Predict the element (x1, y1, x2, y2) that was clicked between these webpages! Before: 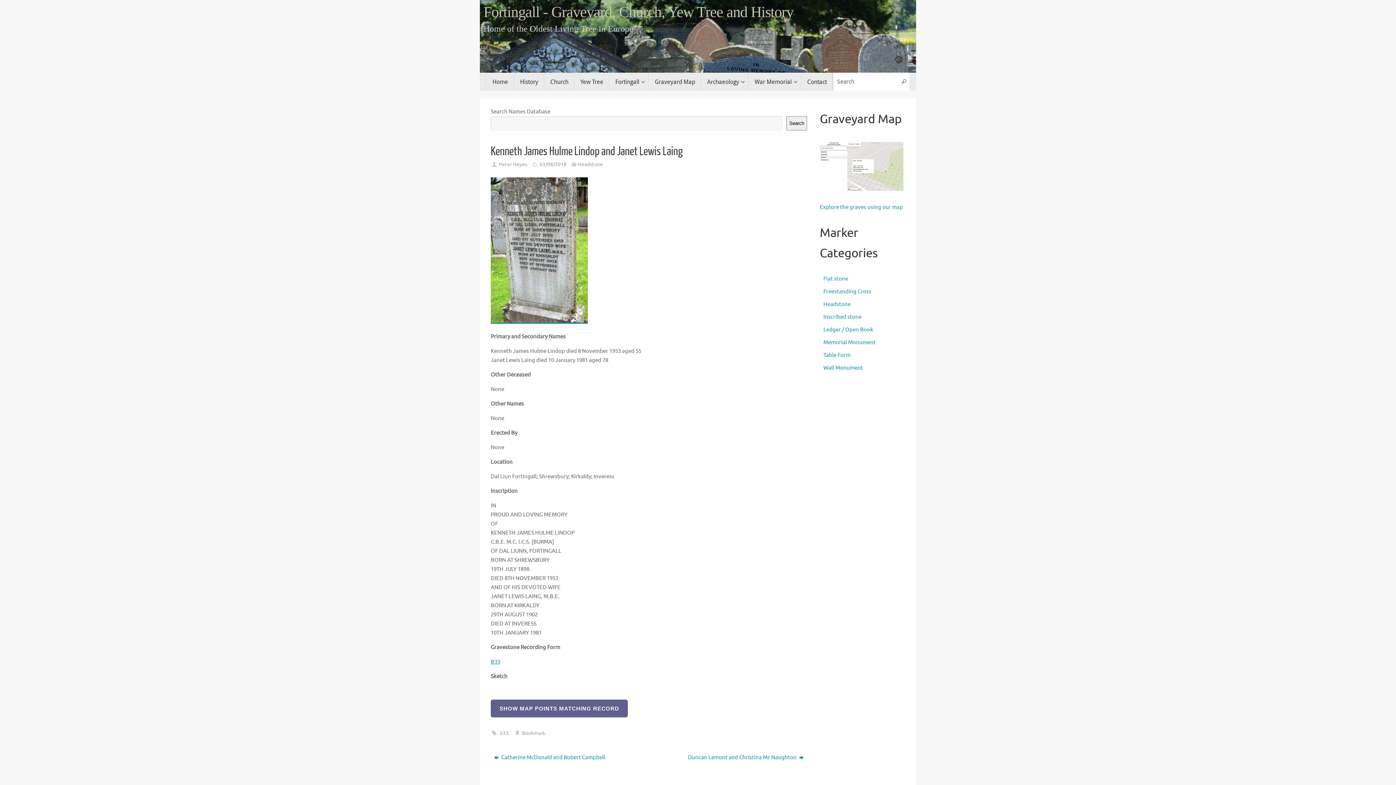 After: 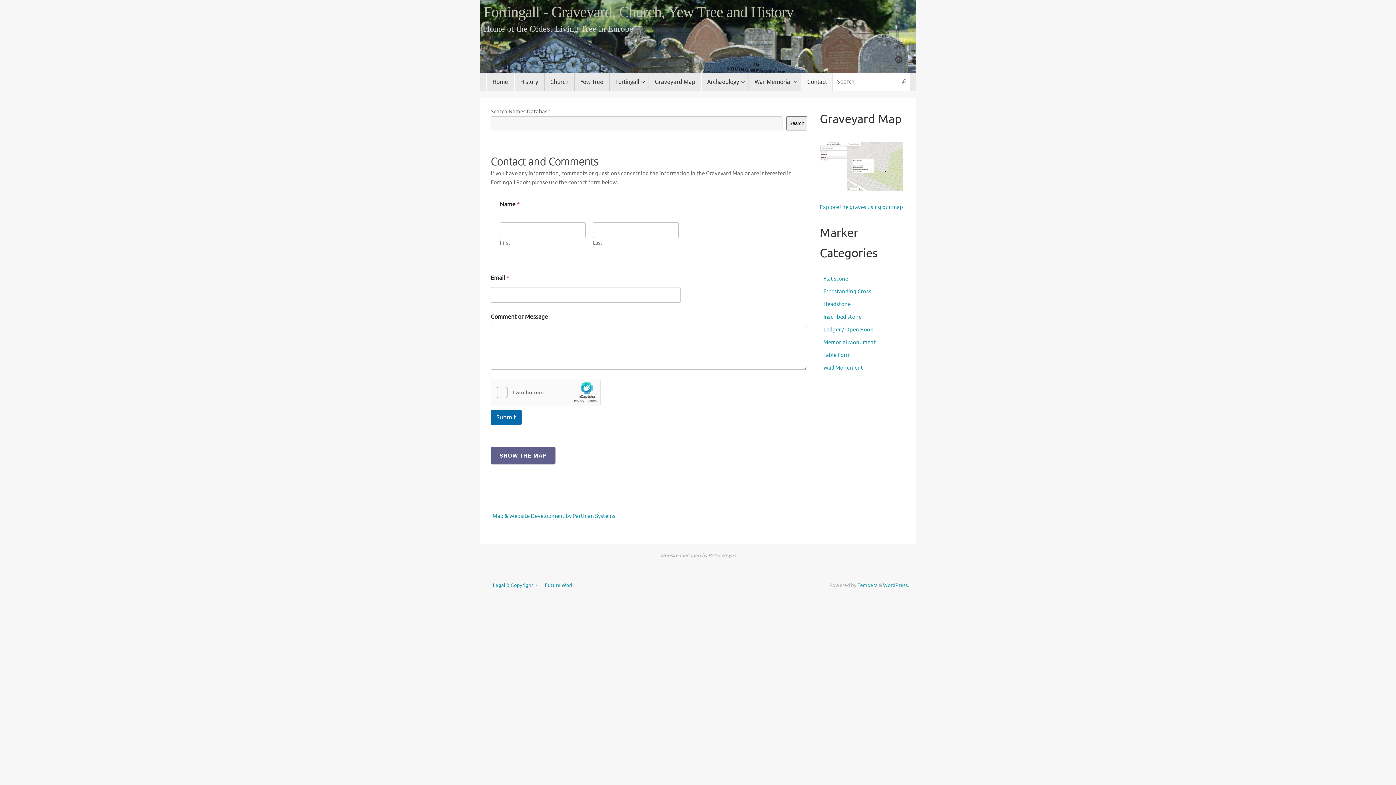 Action: bbox: (801, 72, 833, 90) label: Contact